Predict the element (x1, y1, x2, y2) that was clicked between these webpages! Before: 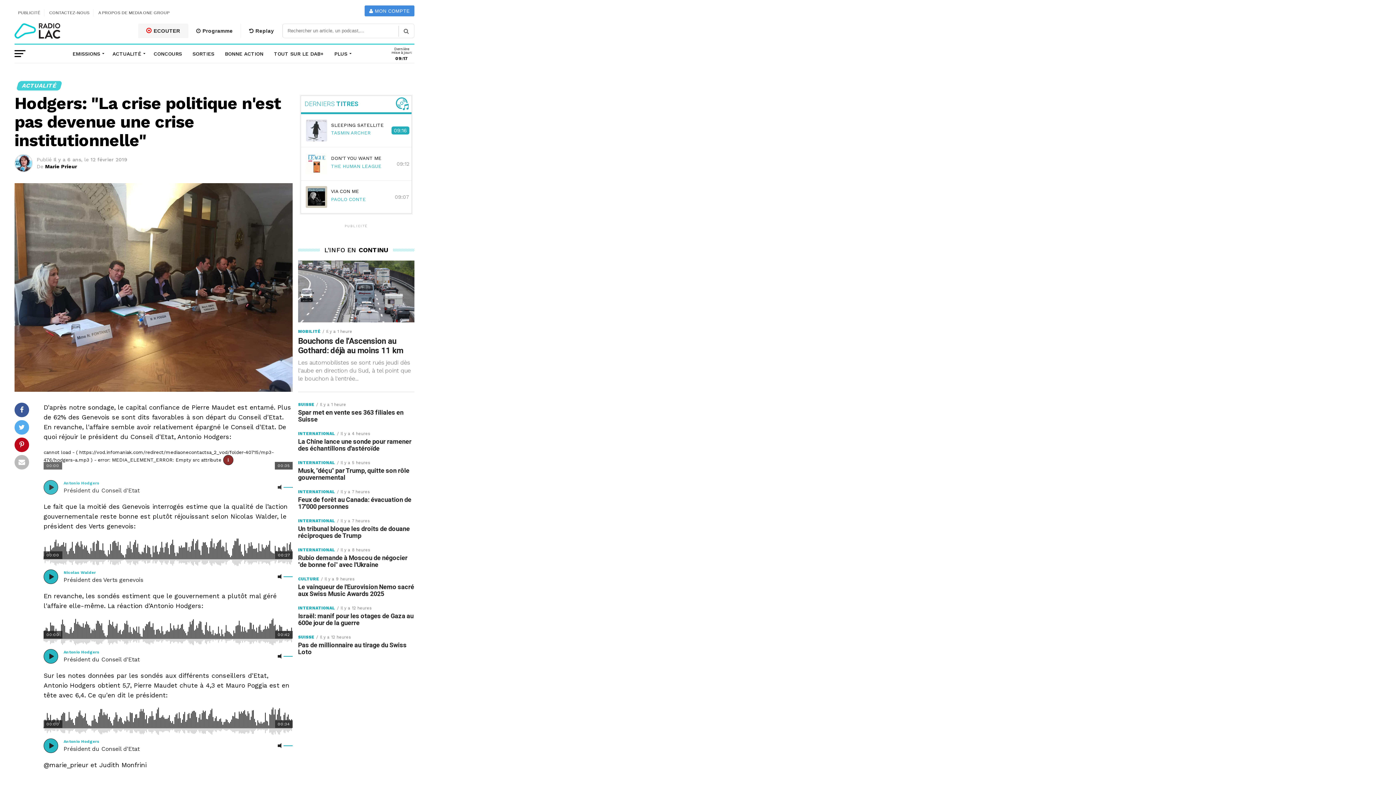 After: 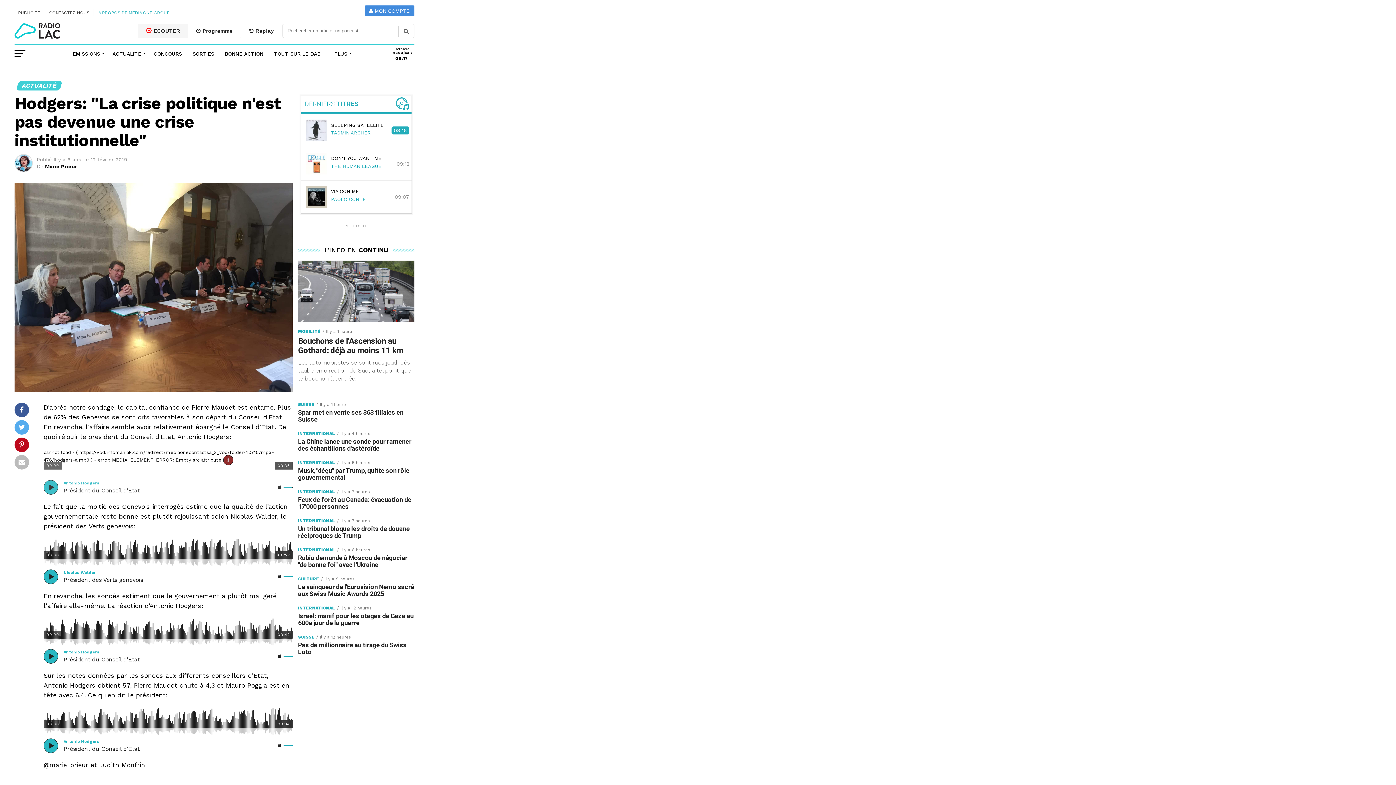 Action: label: A PROPOS DE MEDIA ONE GROUP bbox: (98, 9, 169, 16)